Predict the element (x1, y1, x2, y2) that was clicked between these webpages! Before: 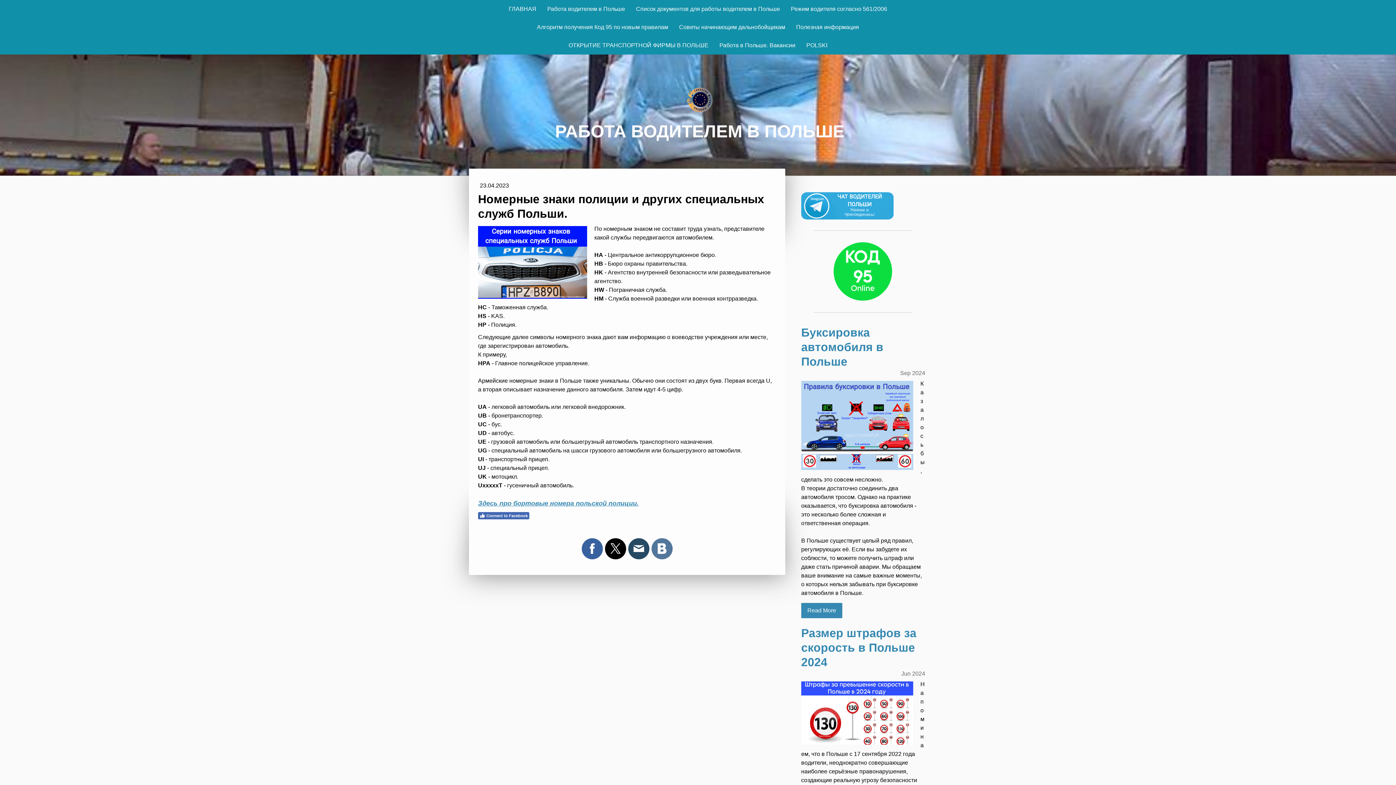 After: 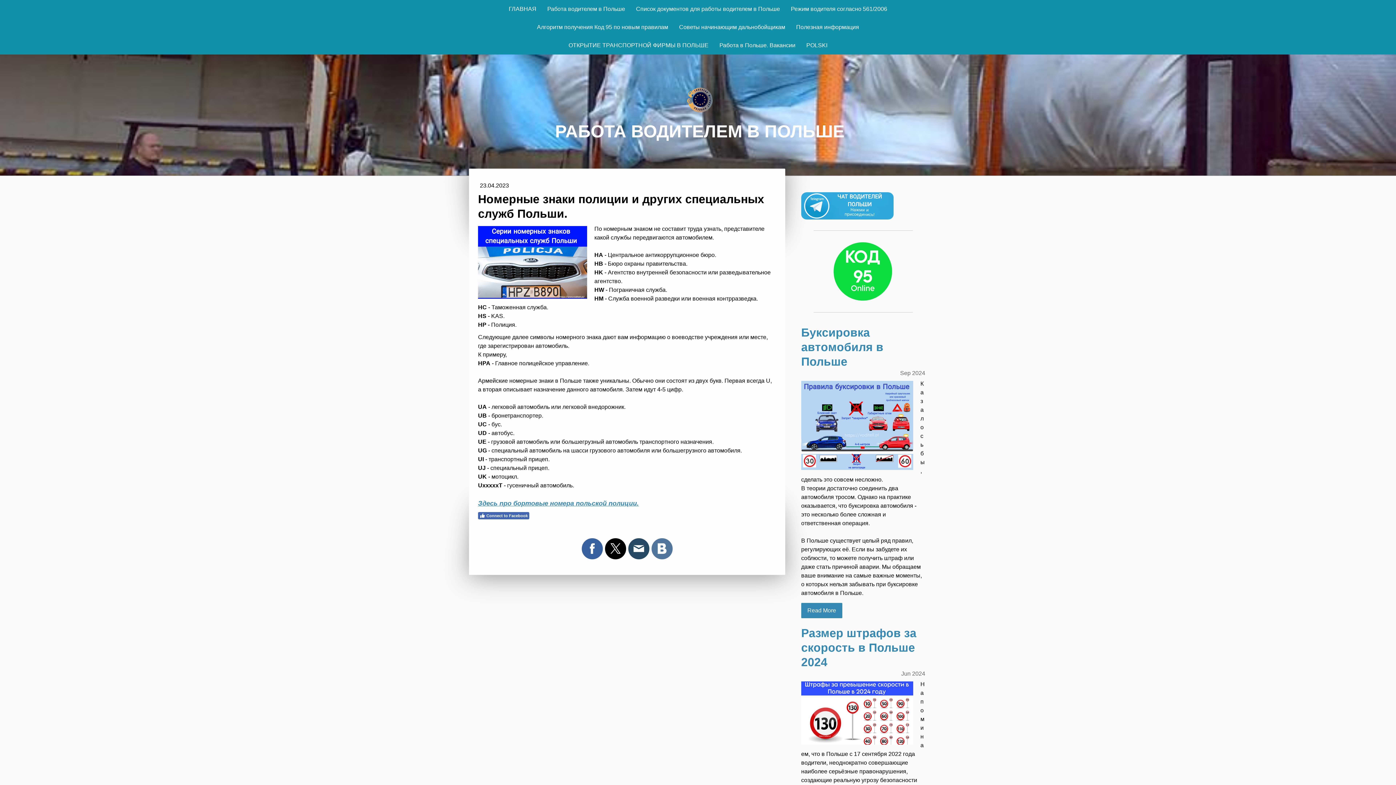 Action: bbox: (833, 242, 893, 249)